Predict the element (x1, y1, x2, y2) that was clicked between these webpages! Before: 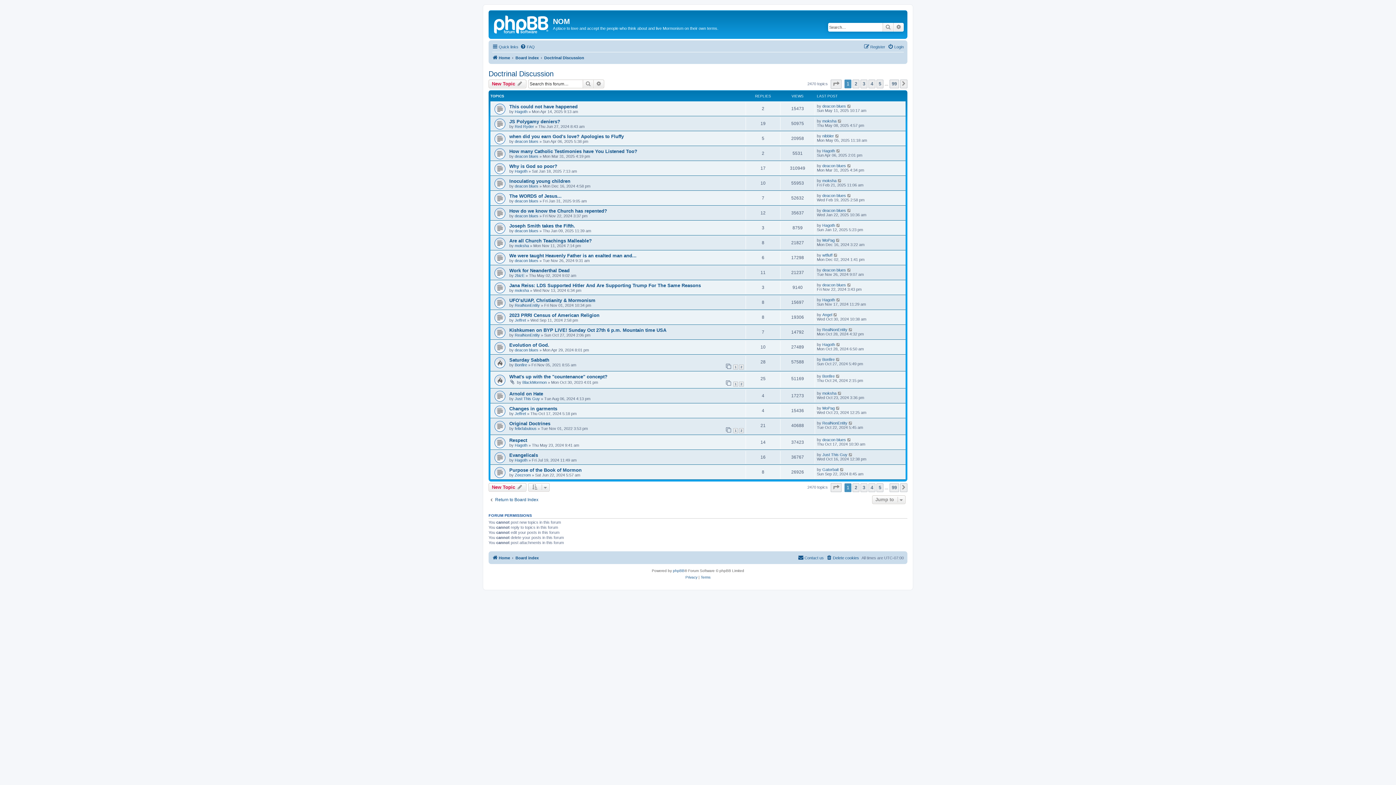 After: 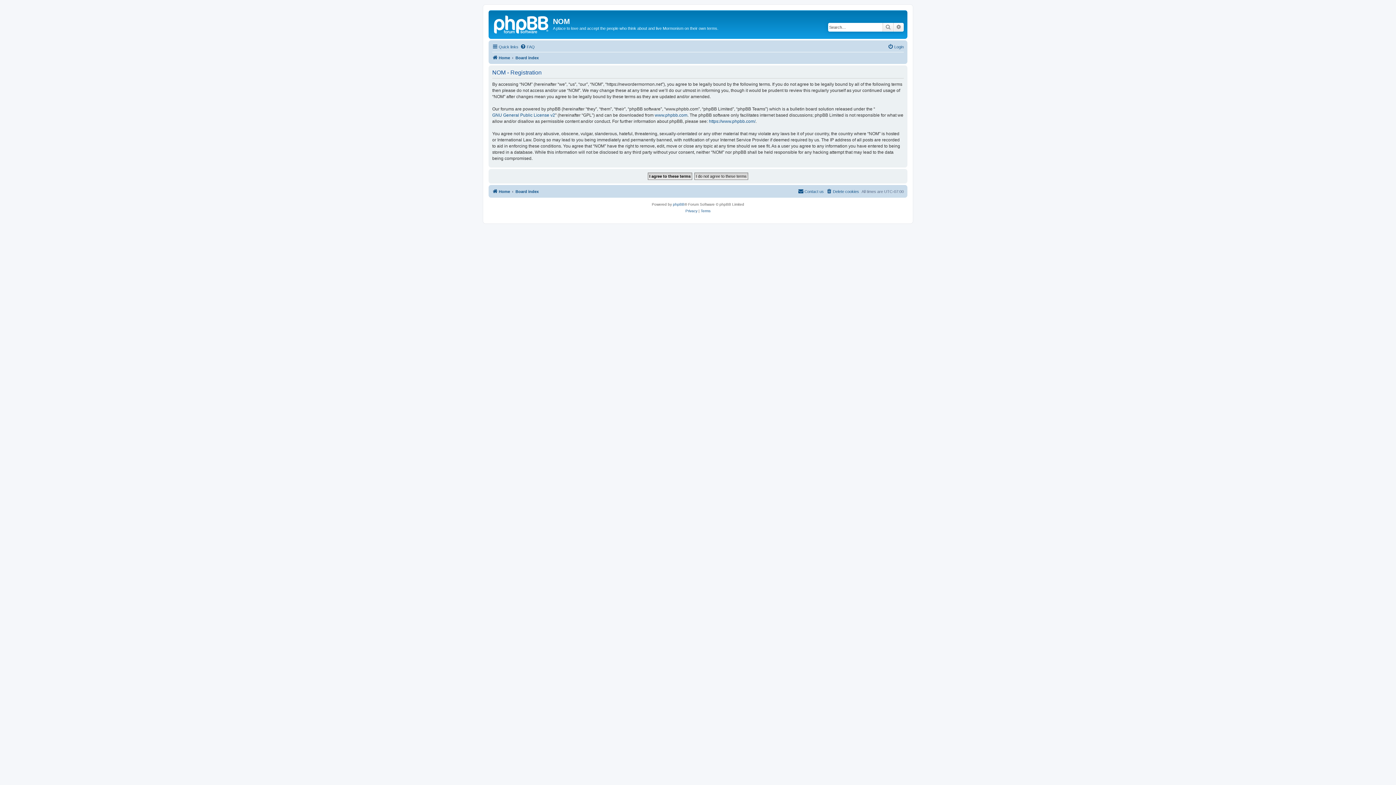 Action: bbox: (864, 42, 885, 51) label: Register